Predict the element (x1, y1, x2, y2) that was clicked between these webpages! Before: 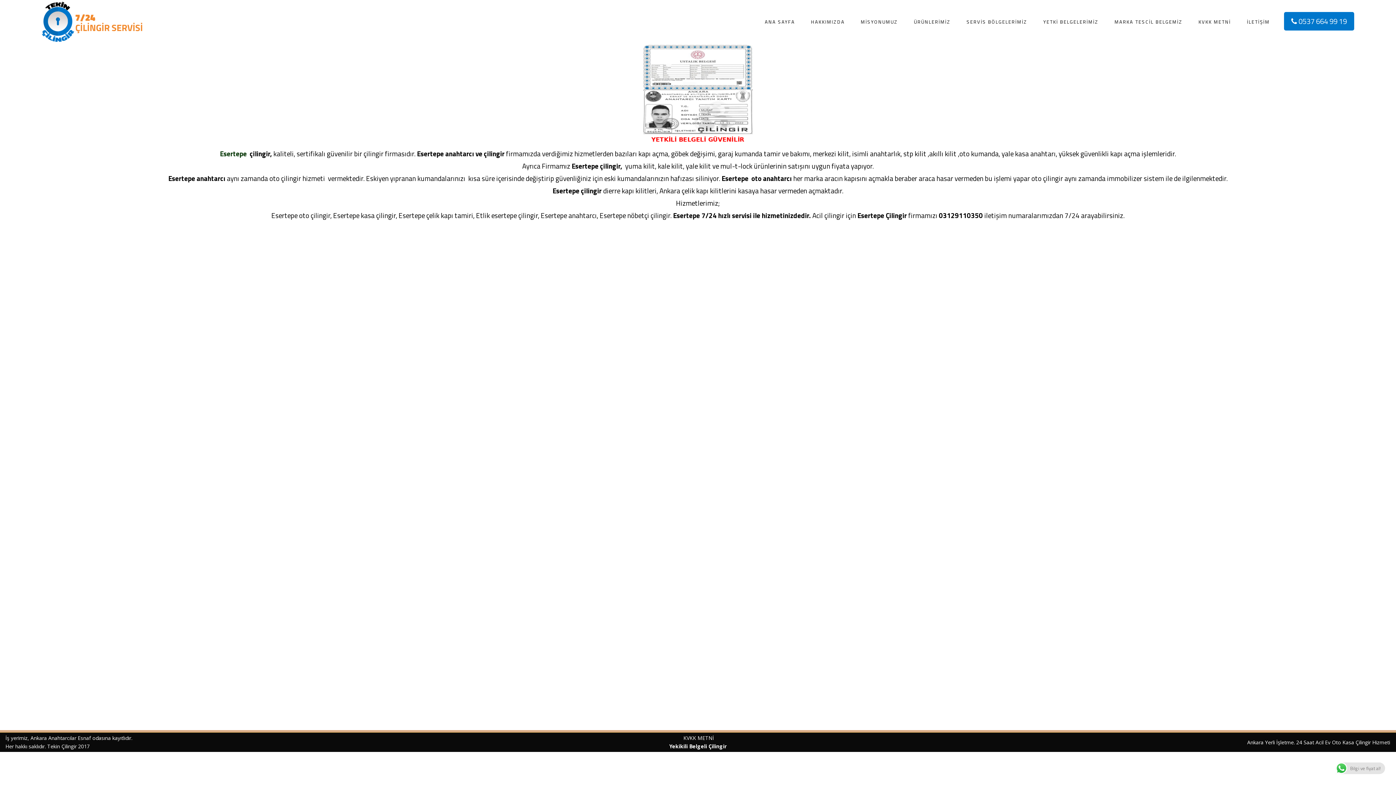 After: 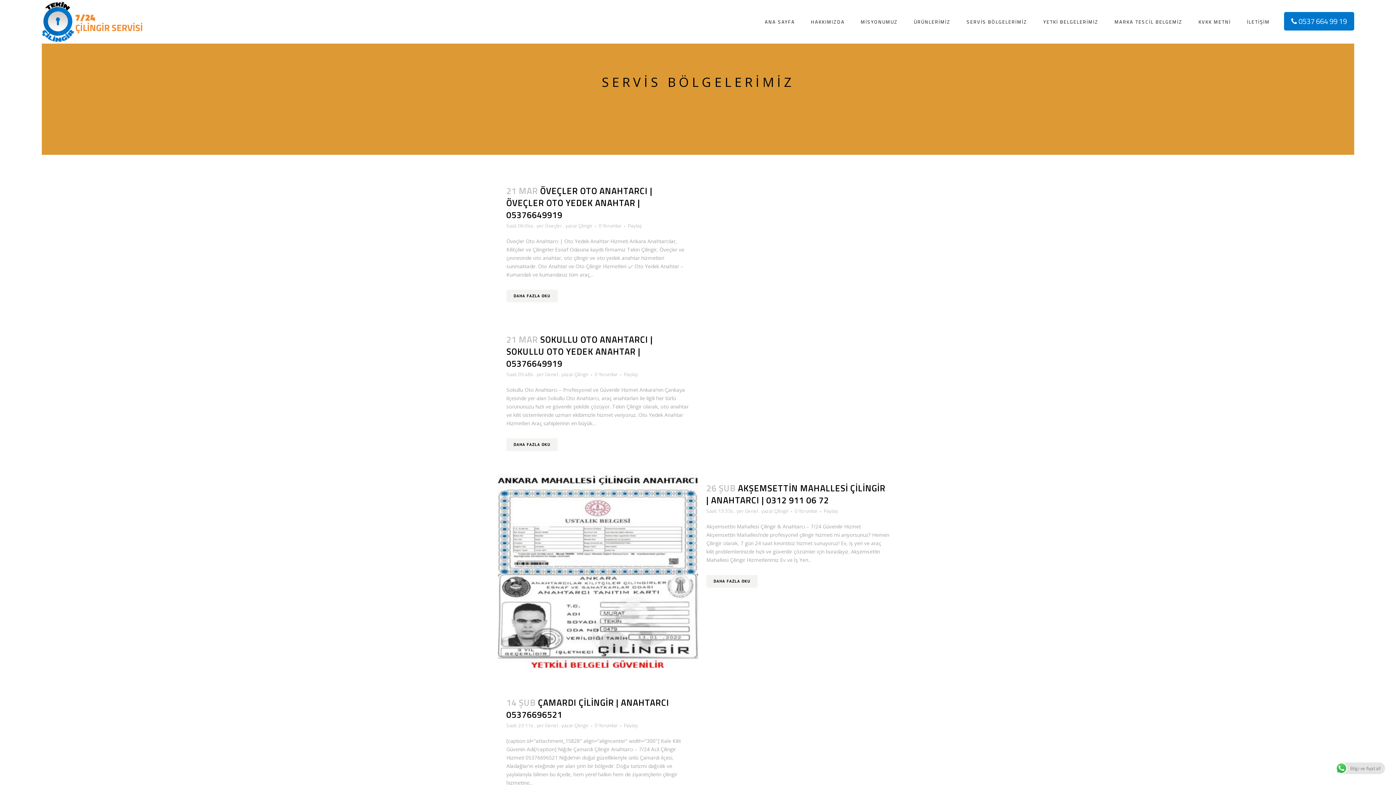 Action: bbox: (958, 0, 1035, 43) label: SERVİS BÖLGELERİMİZ